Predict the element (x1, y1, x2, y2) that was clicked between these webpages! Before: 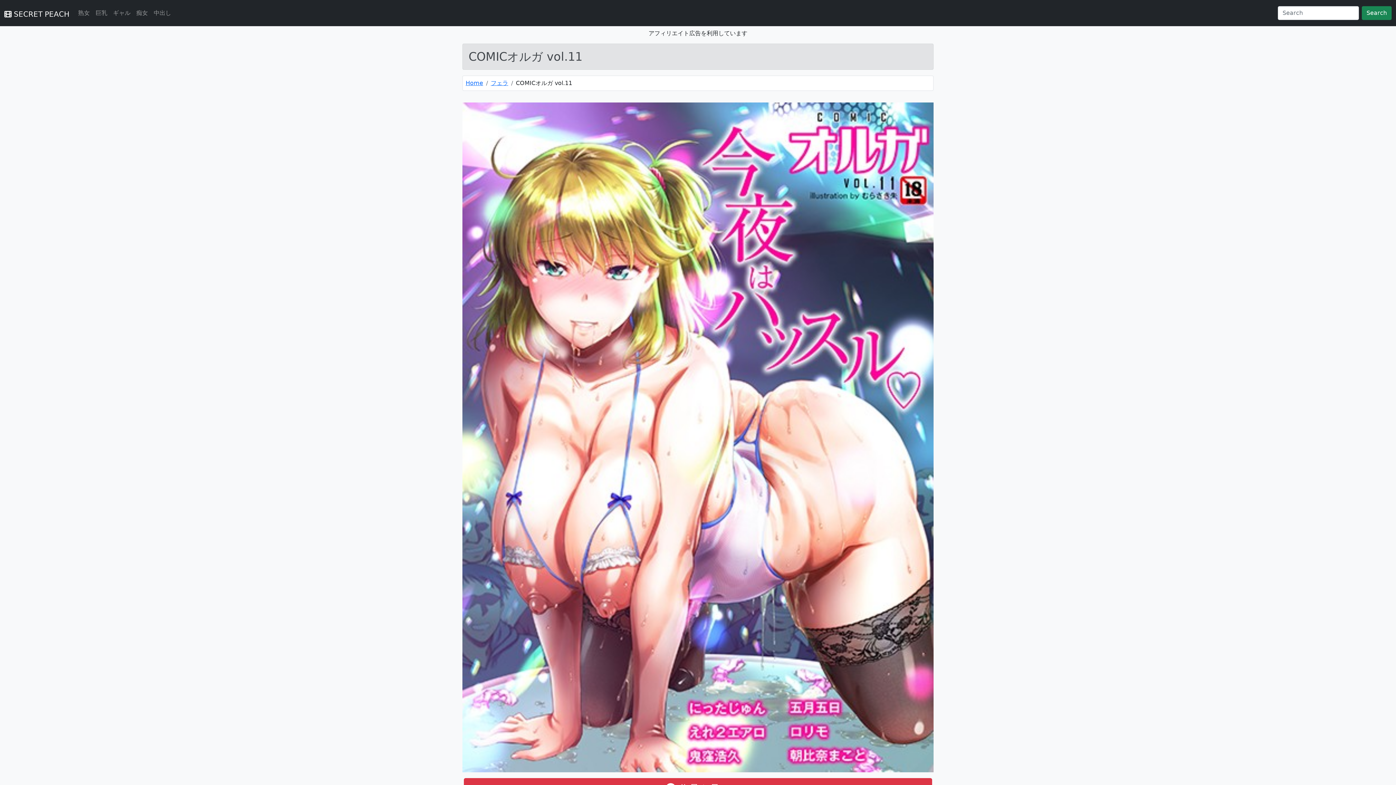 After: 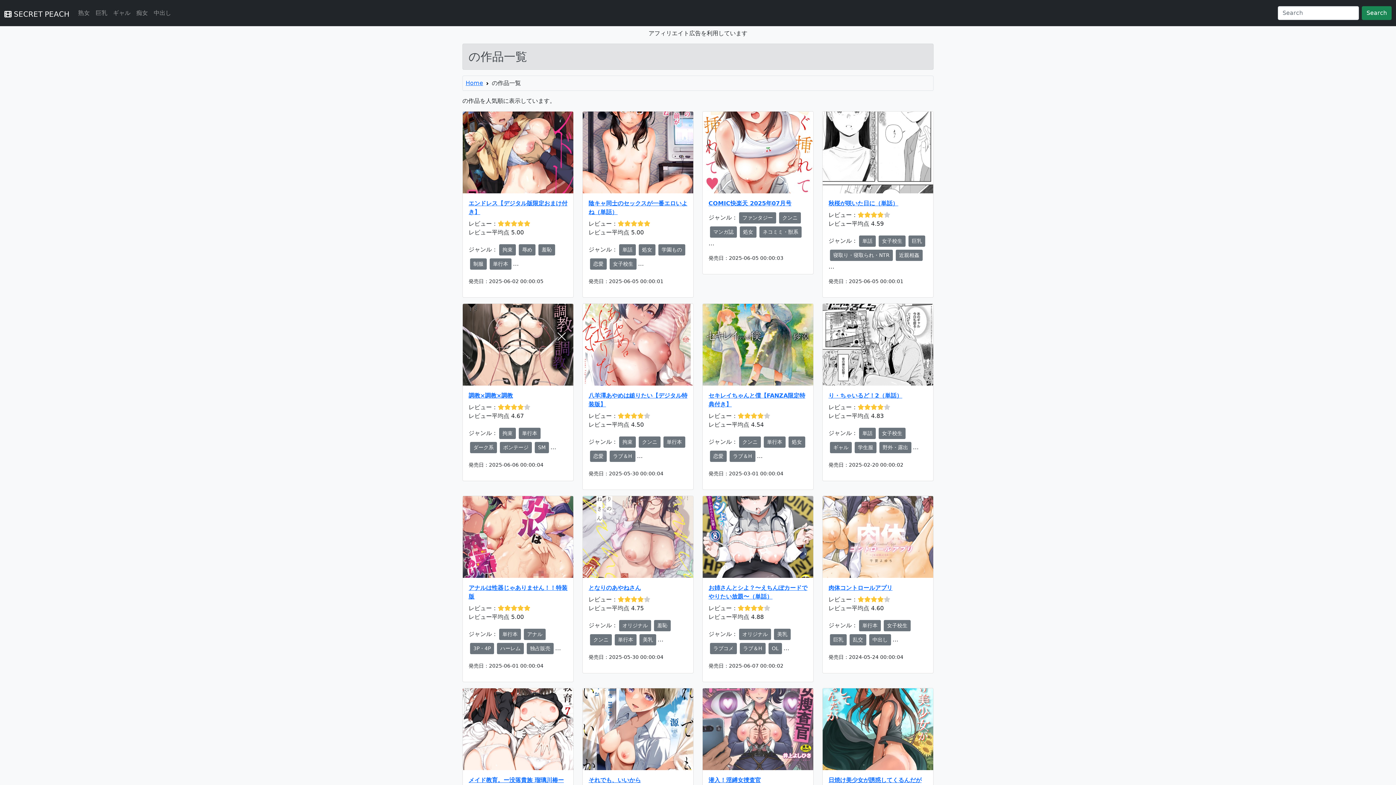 Action: bbox: (1362, 6, 1392, 20) label: Search